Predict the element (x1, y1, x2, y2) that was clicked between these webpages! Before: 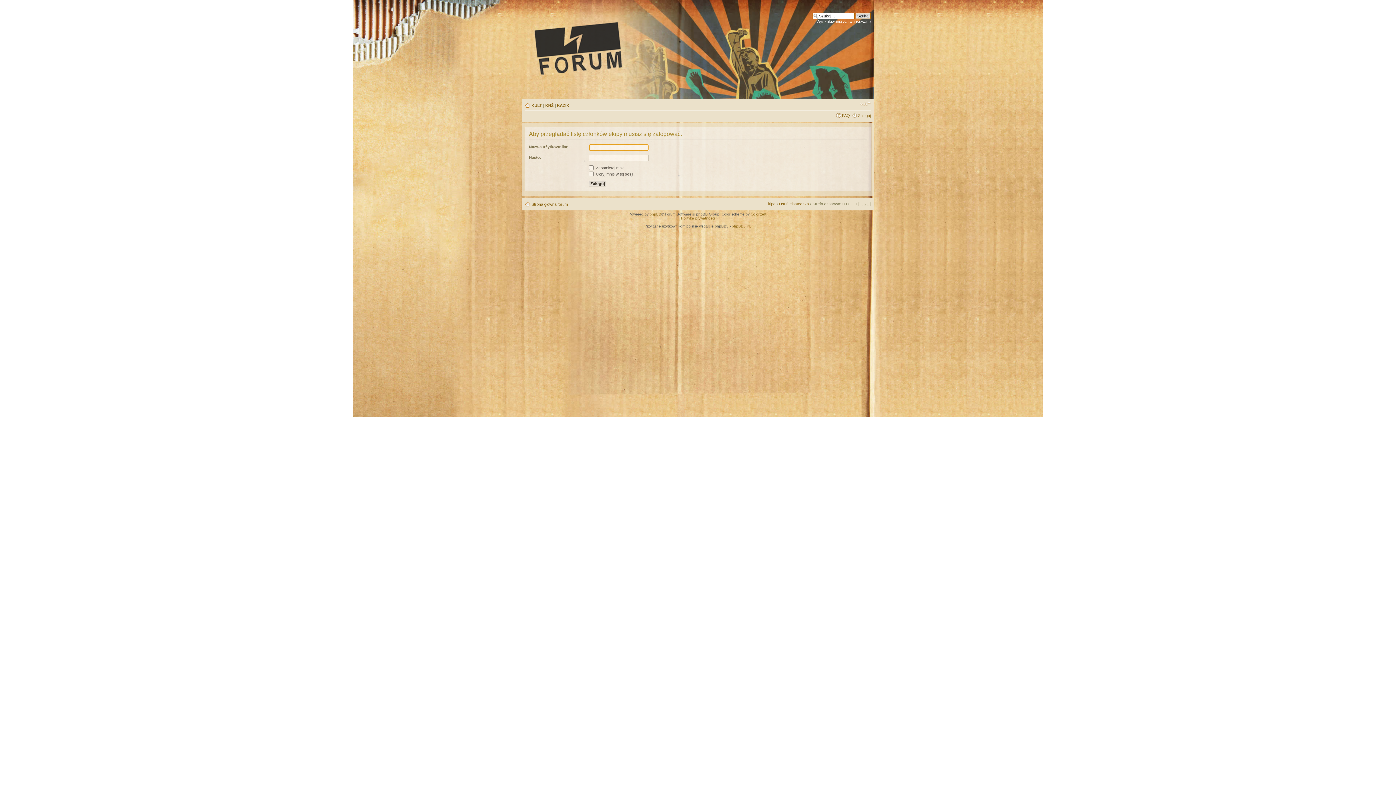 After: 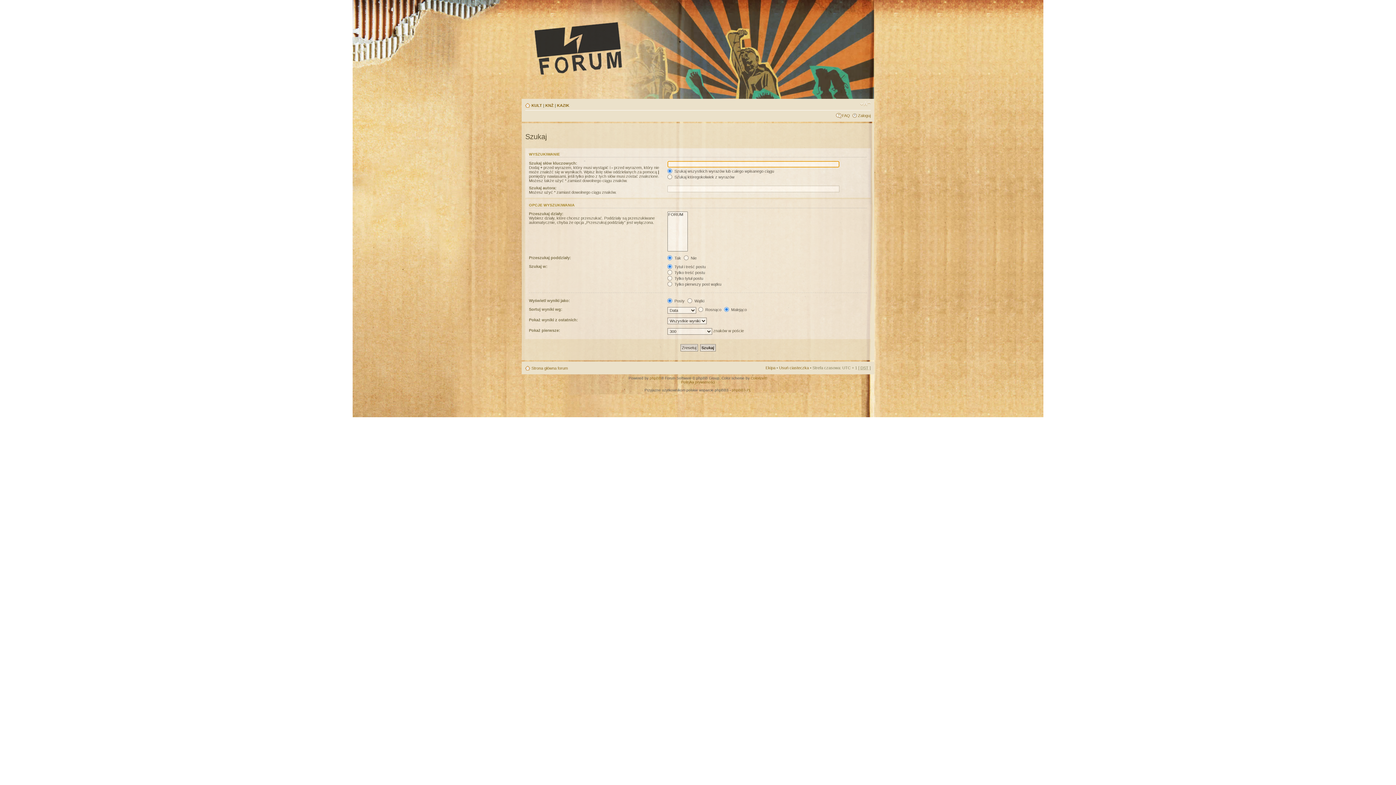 Action: bbox: (816, 19, 870, 23) label: Wyszukiwanie zaawansowane